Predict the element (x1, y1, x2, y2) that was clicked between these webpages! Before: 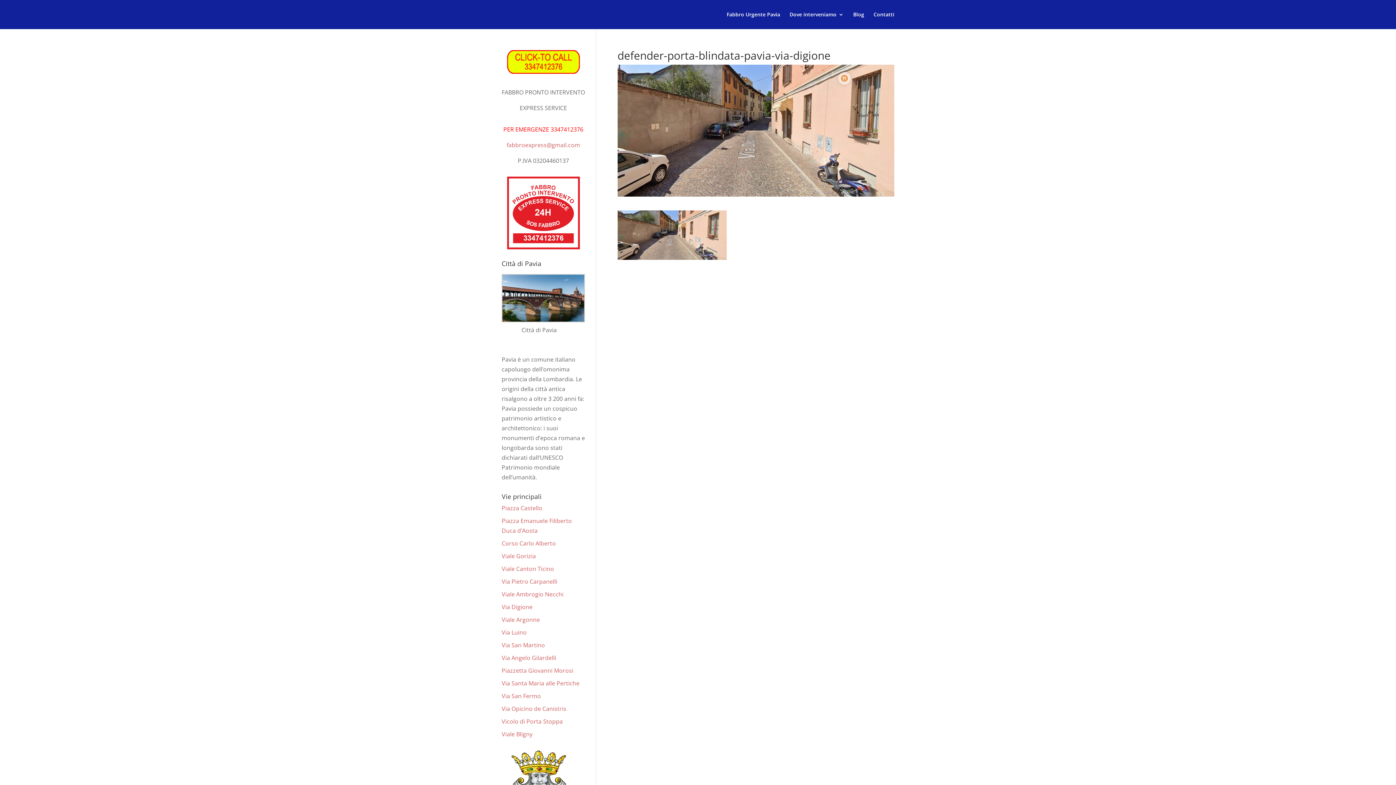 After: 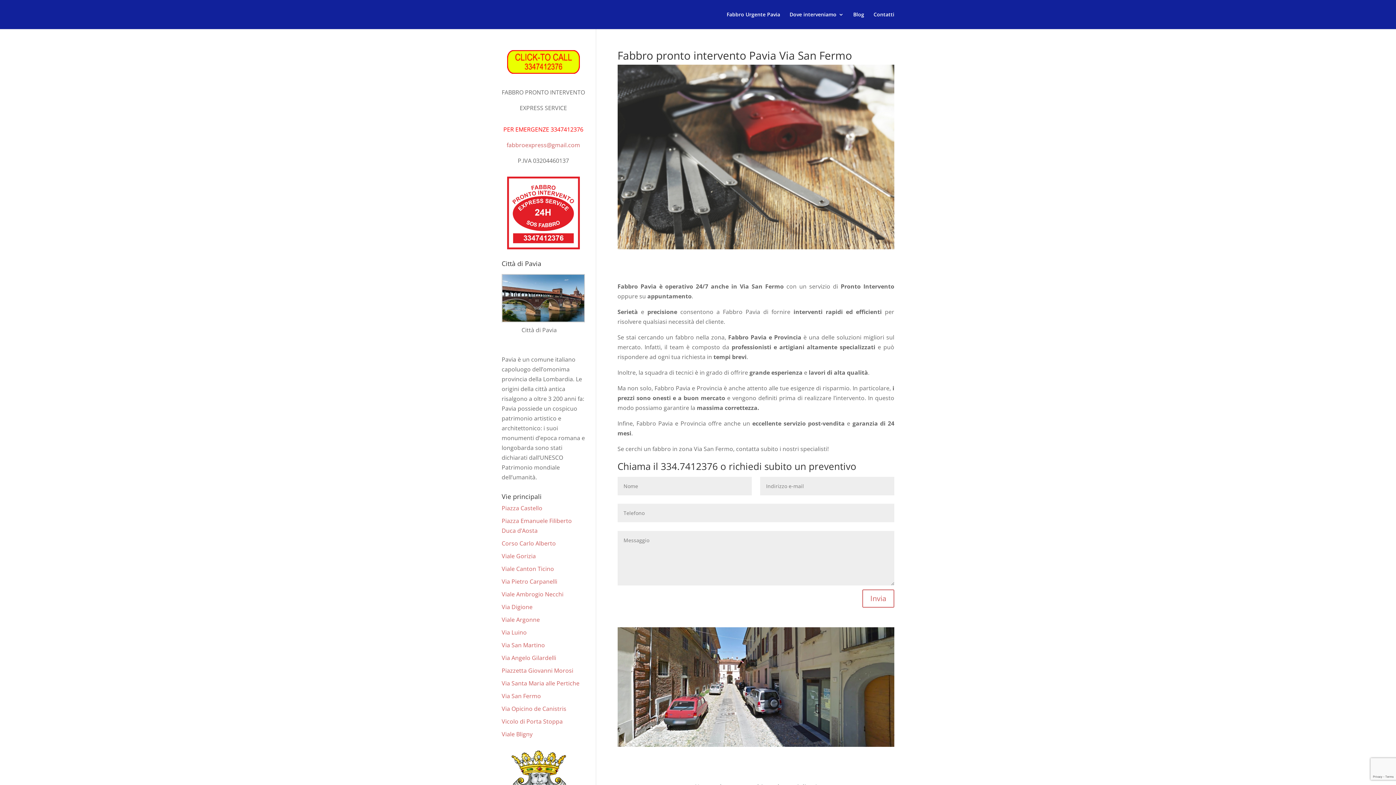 Action: bbox: (501, 692, 541, 700) label: Via San Fermo